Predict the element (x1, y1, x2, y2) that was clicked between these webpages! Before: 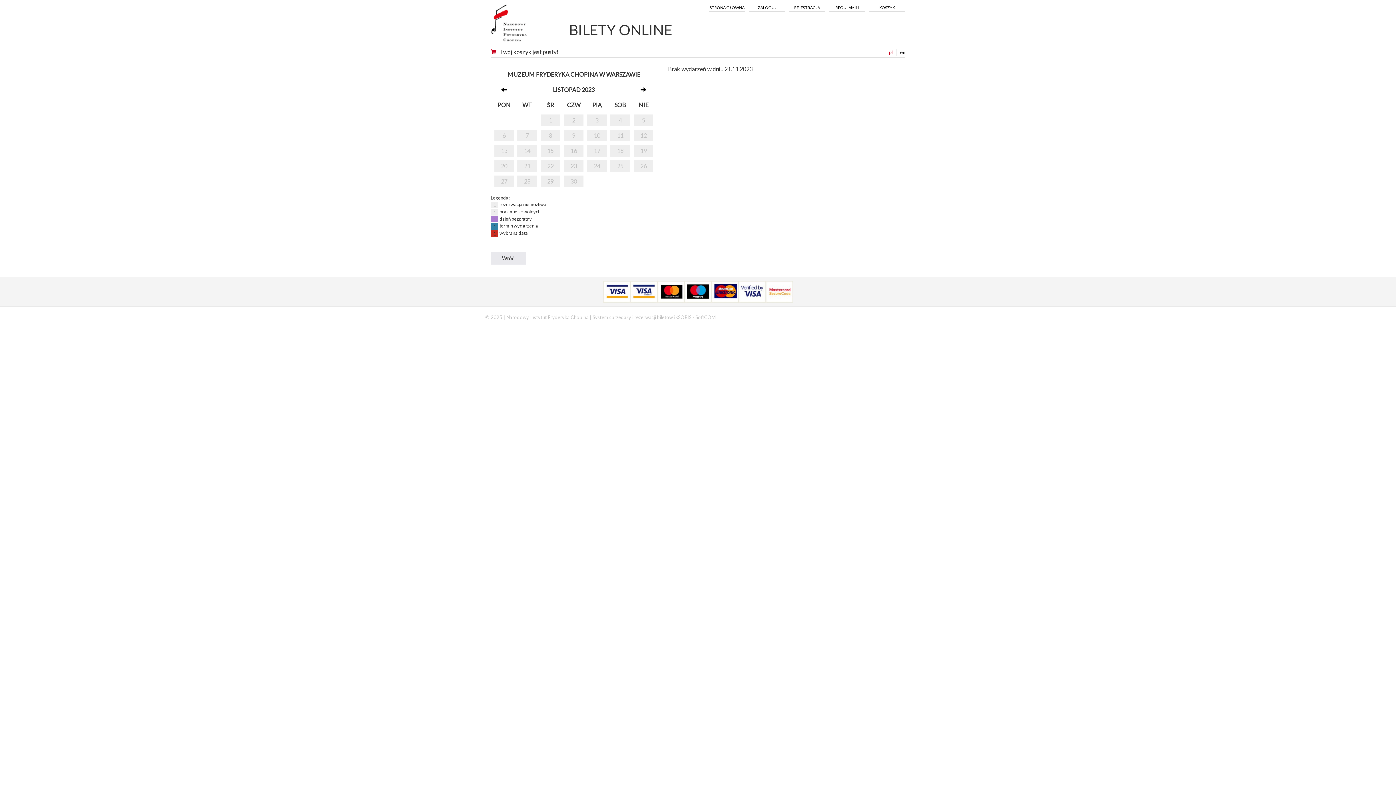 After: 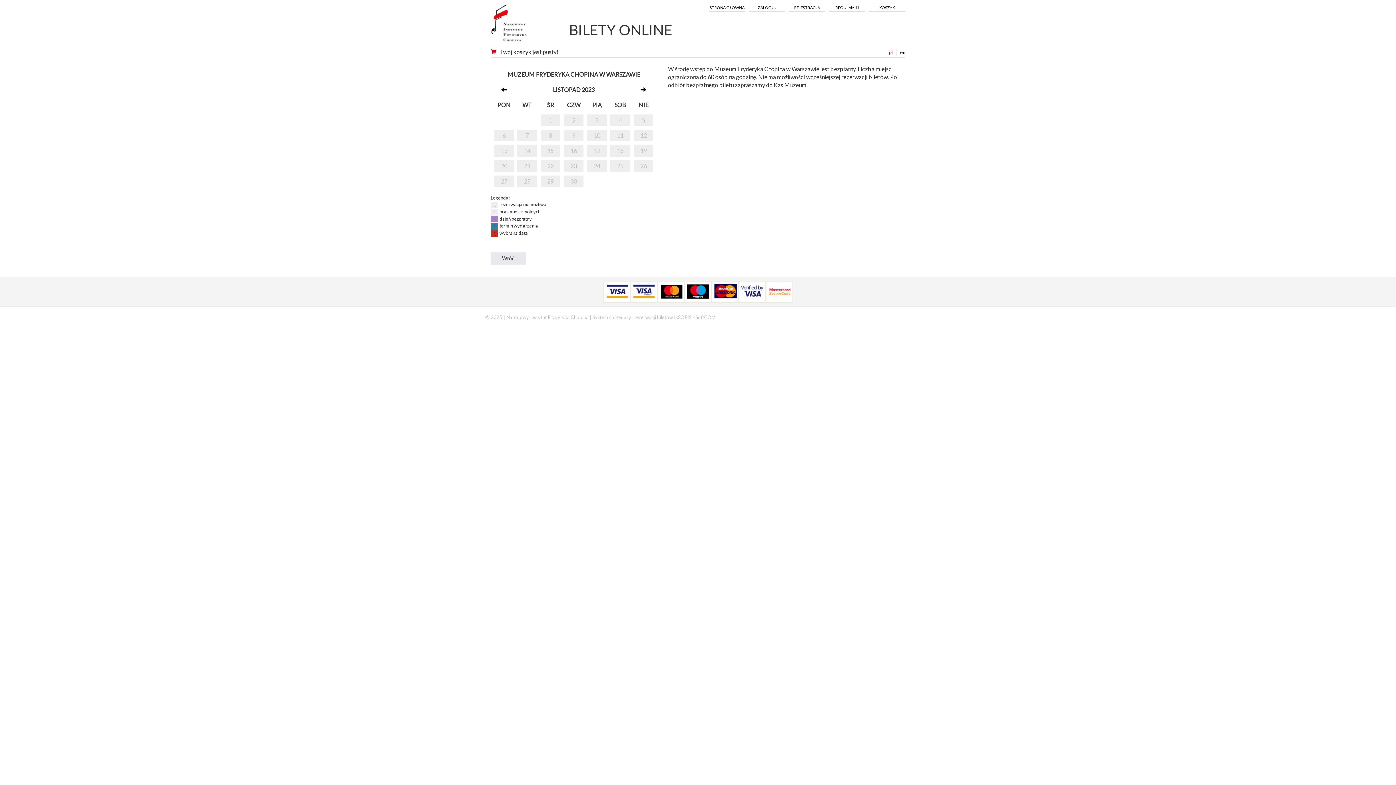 Action: bbox: (540, 146, 560, 154) label: 15